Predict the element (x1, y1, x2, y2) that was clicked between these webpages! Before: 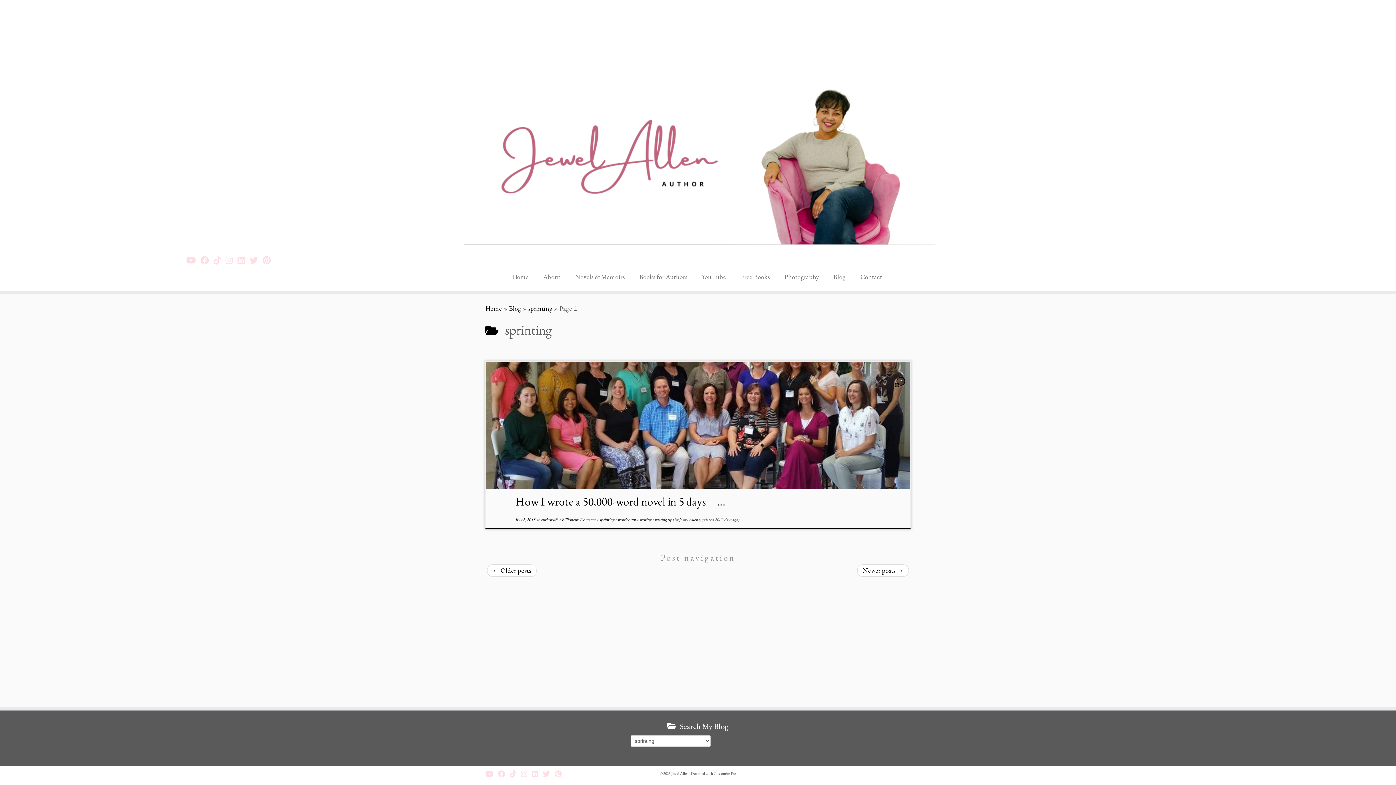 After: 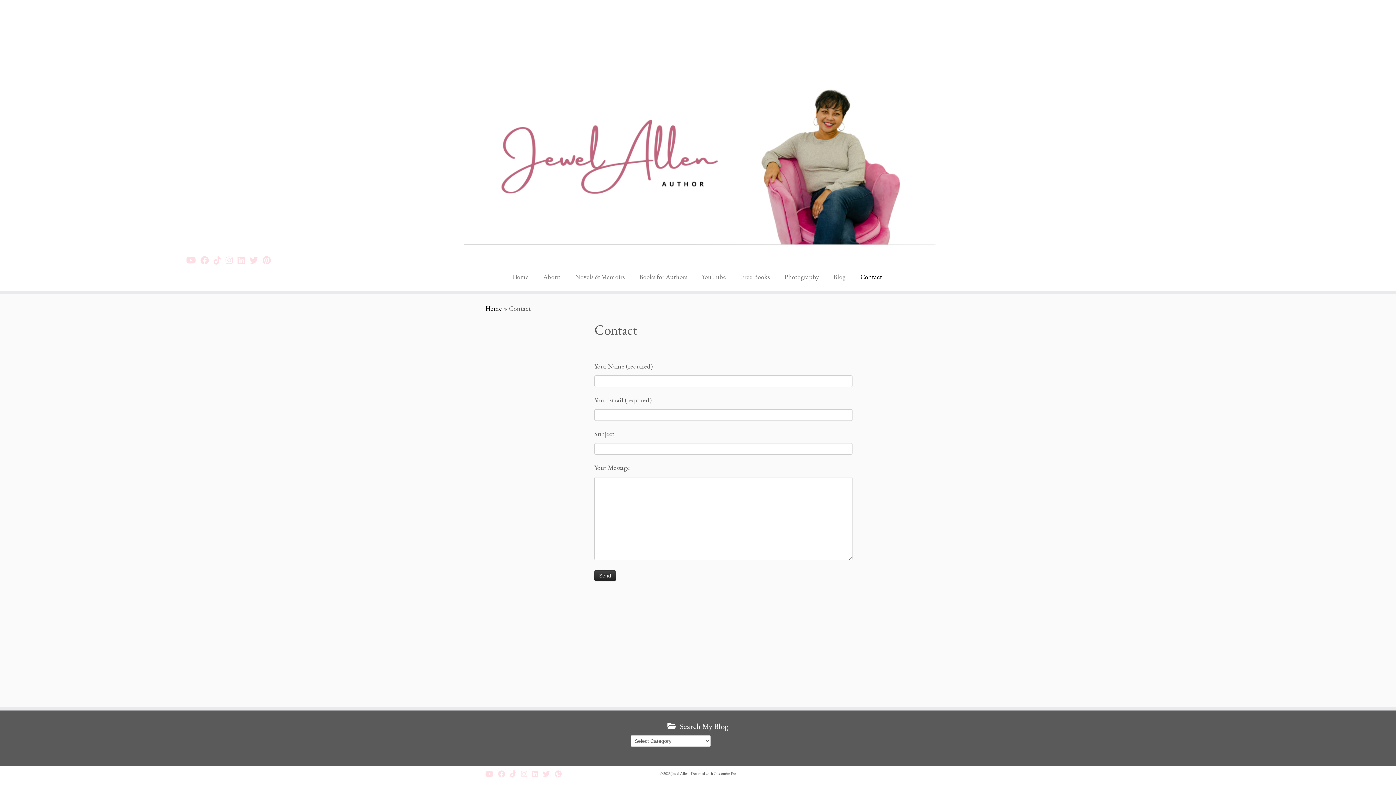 Action: label: Contact bbox: (853, 270, 889, 284)